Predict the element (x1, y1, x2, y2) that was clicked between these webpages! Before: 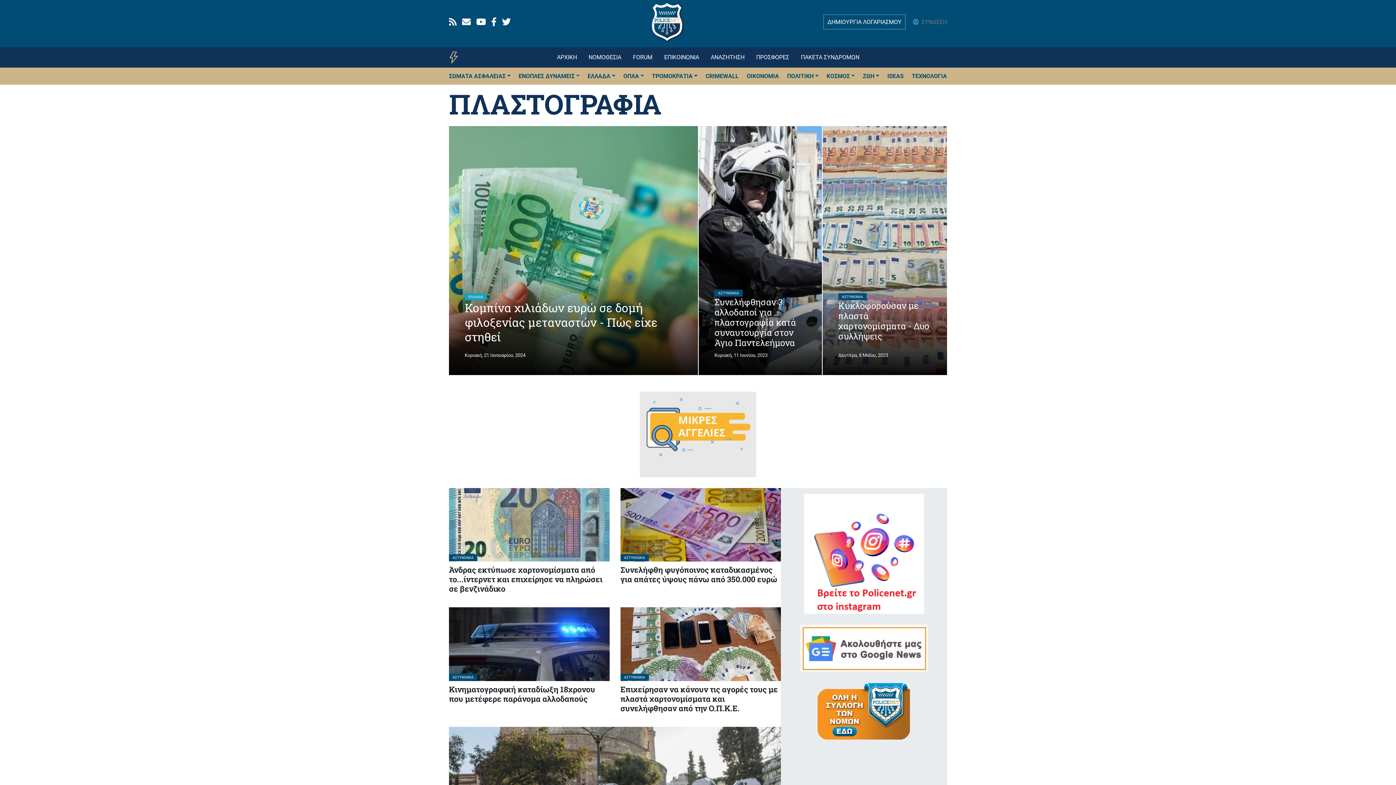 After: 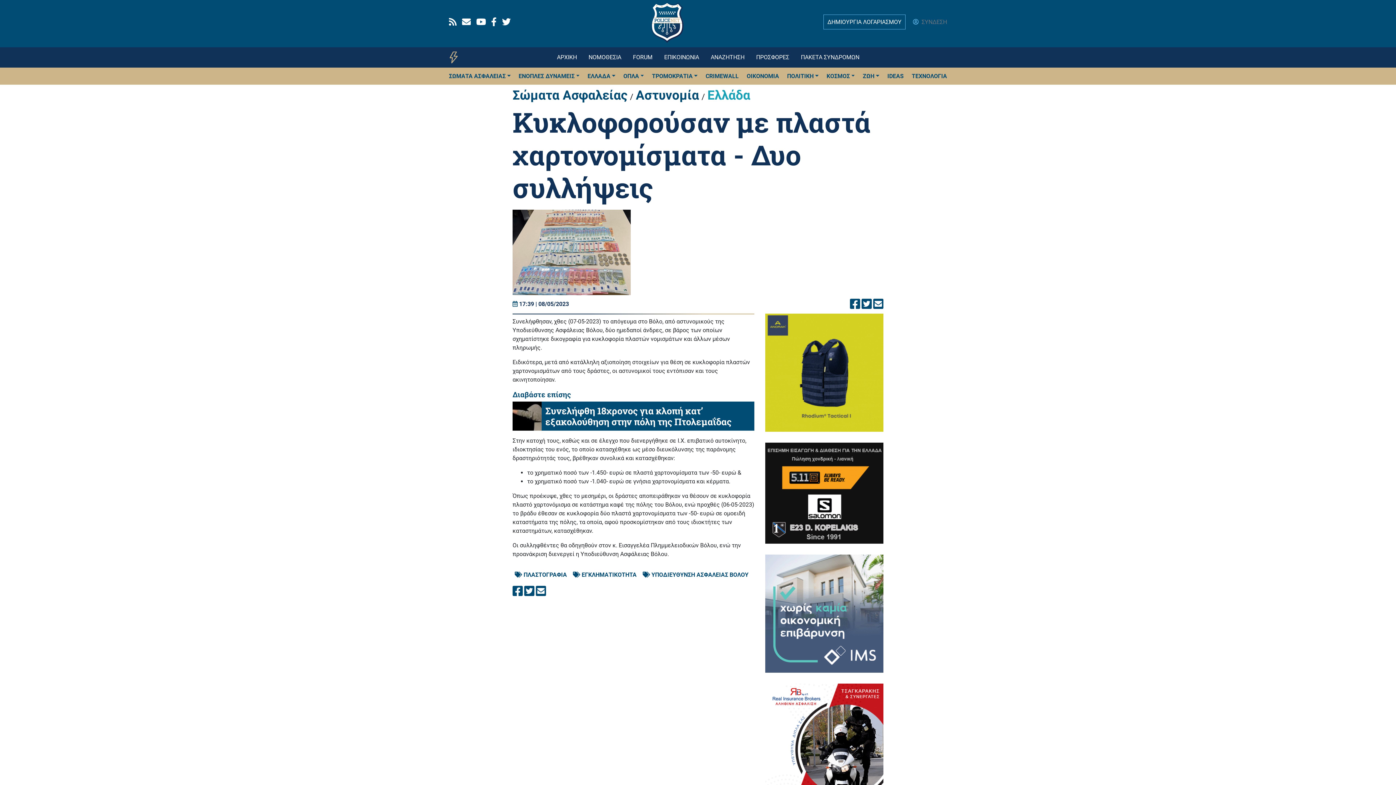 Action: label: Κυκλοφορούσαν με πλαστά χαρτονομίσματα - Δυο συλλήψεις bbox: (838, 299, 929, 342)